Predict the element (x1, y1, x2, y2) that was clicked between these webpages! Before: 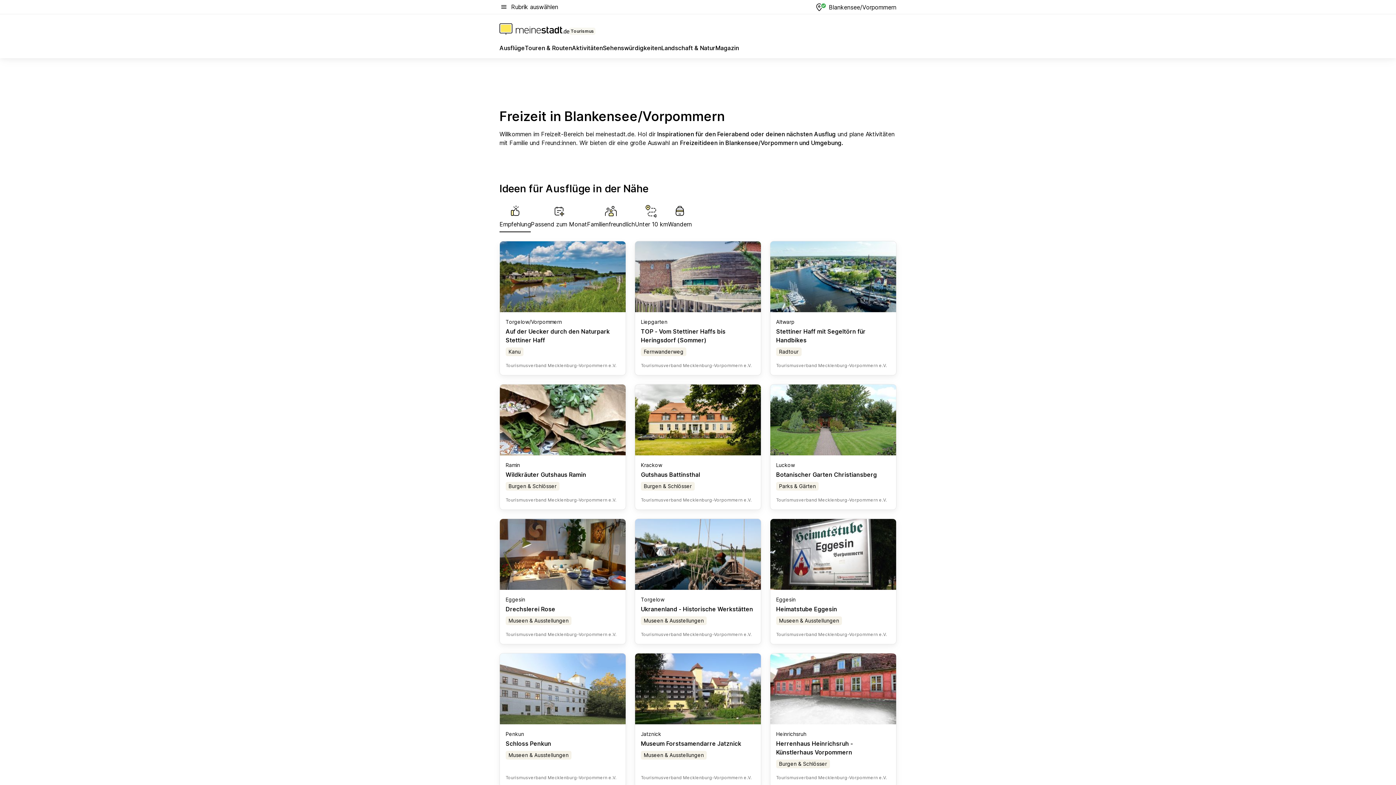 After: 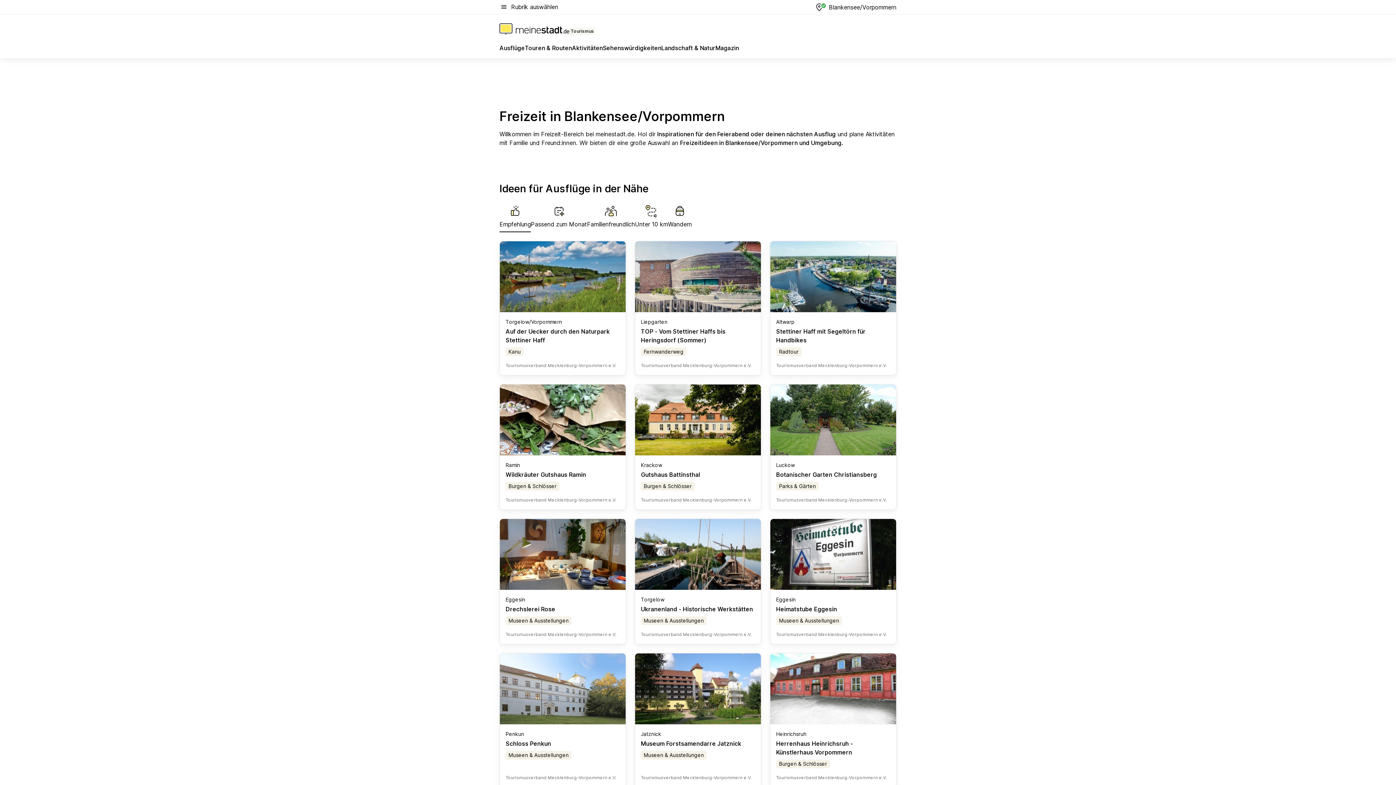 Action: bbox: (641, 605, 753, 613) label: Ukranenland - Historische Werkstätten